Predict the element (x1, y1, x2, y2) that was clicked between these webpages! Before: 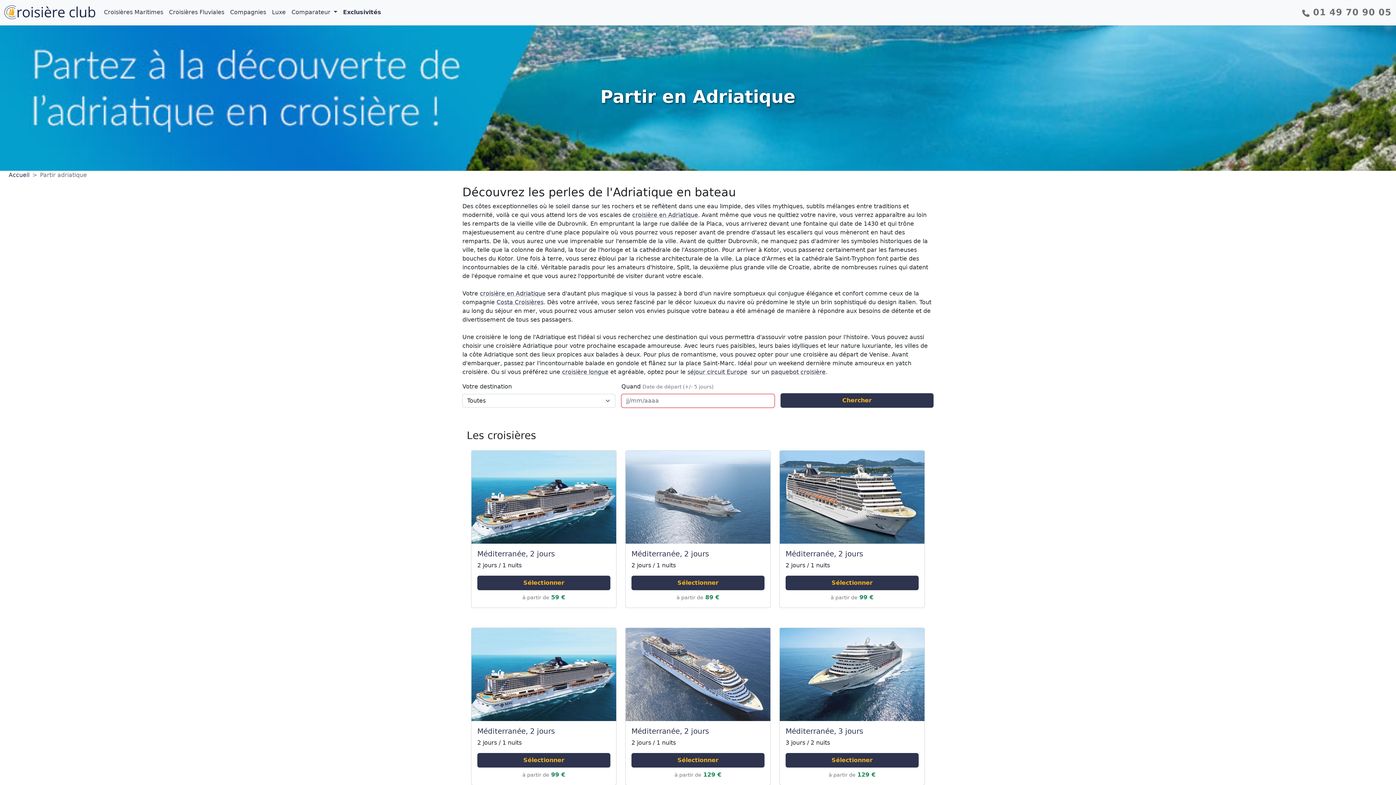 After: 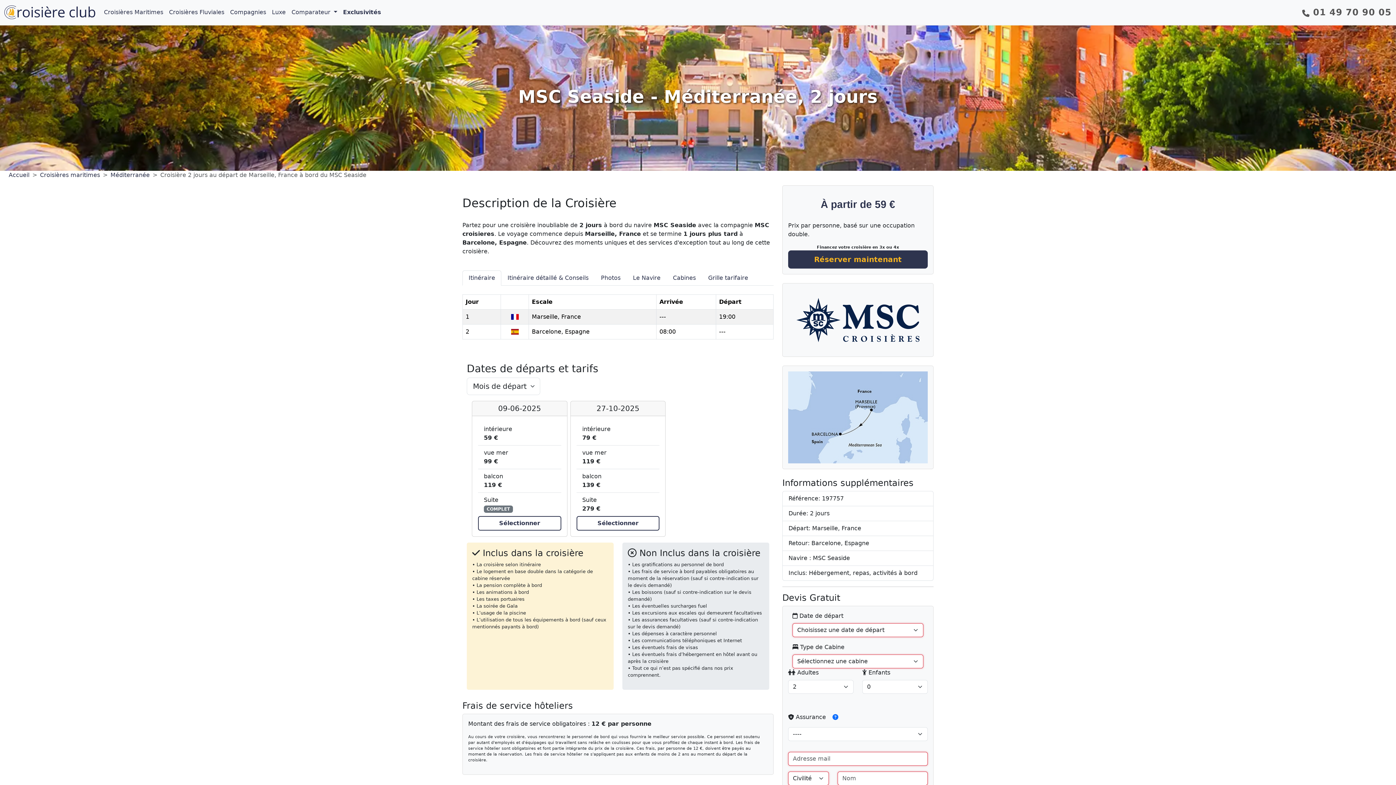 Action: bbox: (477, 575, 610, 590) label: Sélectionner